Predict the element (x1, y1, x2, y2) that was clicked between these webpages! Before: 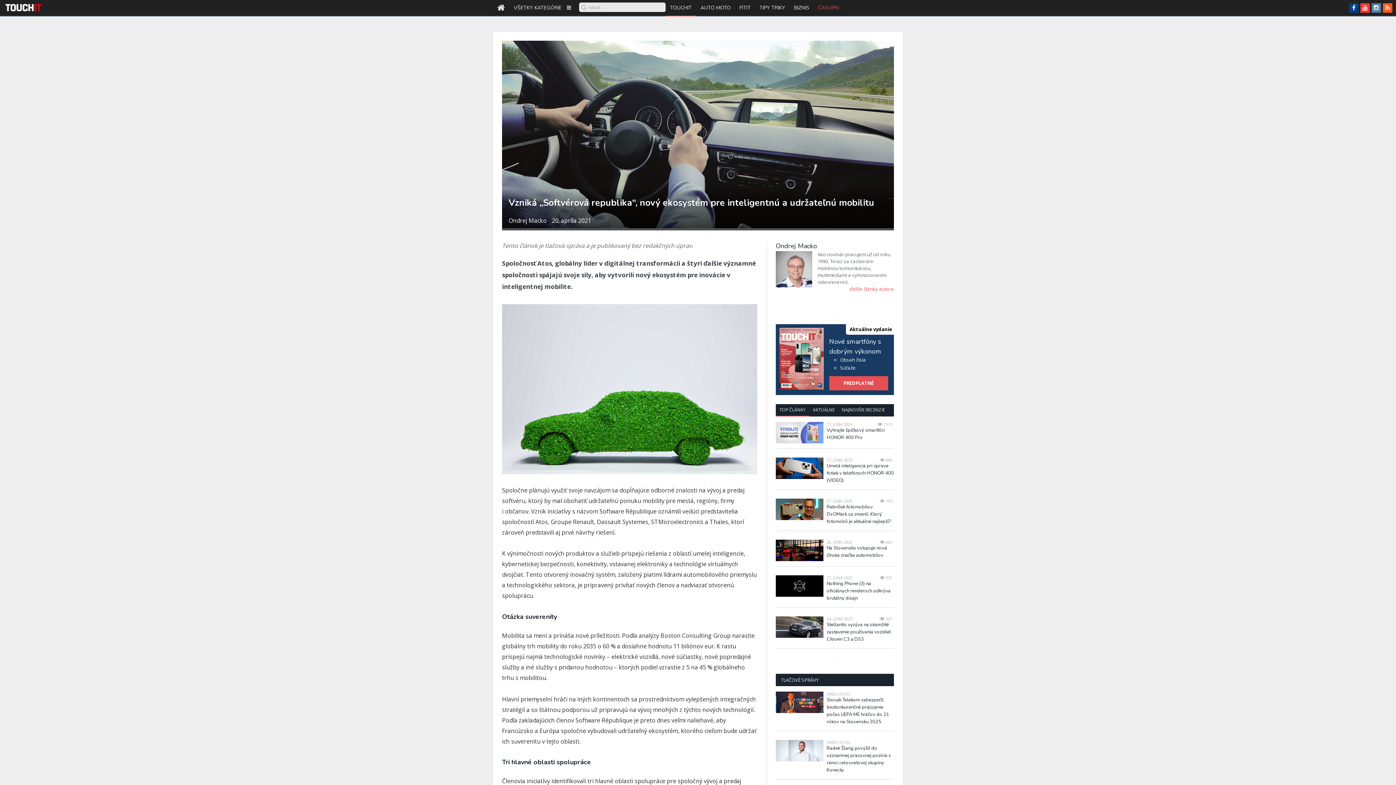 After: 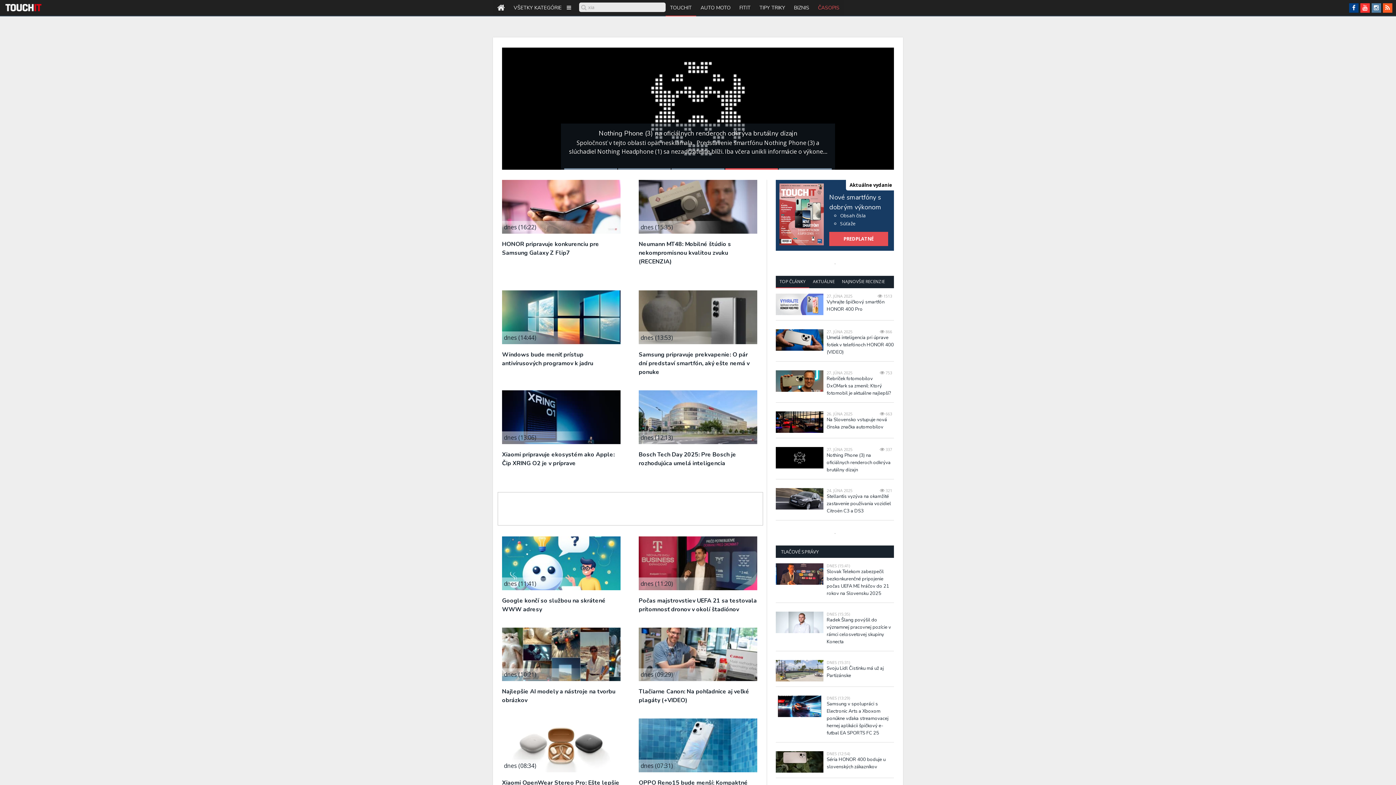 Action: bbox: (665, 0, 696, 16) label: TOUCHIT